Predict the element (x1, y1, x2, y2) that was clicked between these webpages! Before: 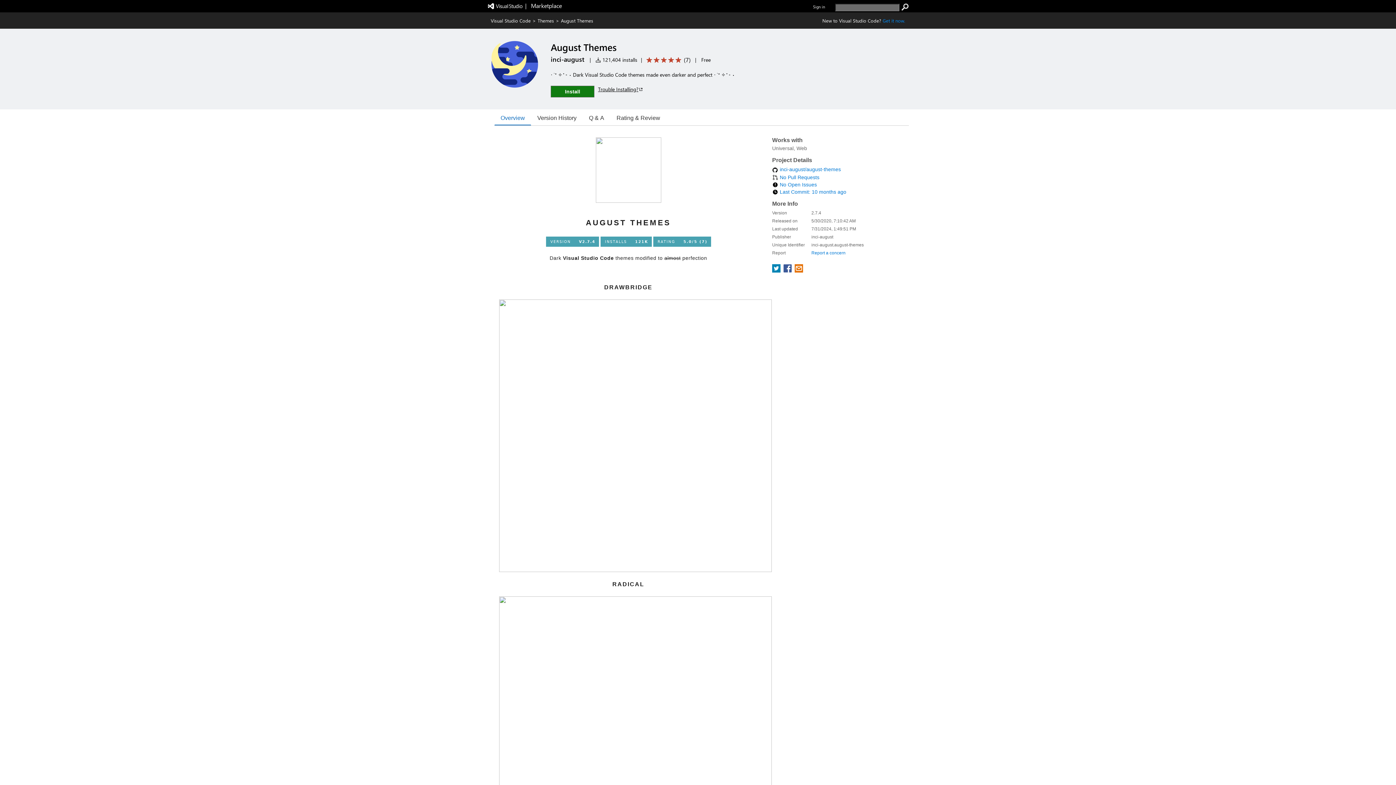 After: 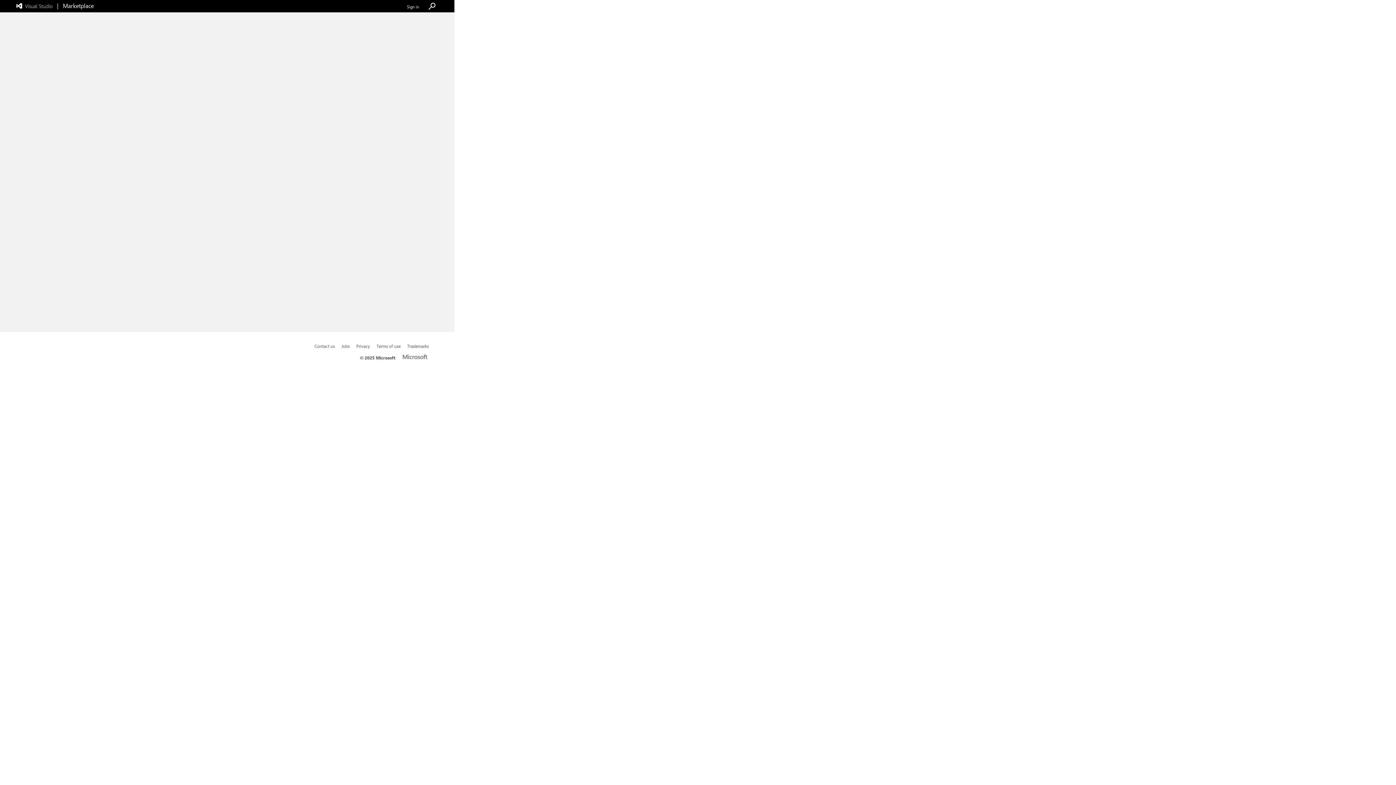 Action: label: search bbox: (901, 3, 909, 10)